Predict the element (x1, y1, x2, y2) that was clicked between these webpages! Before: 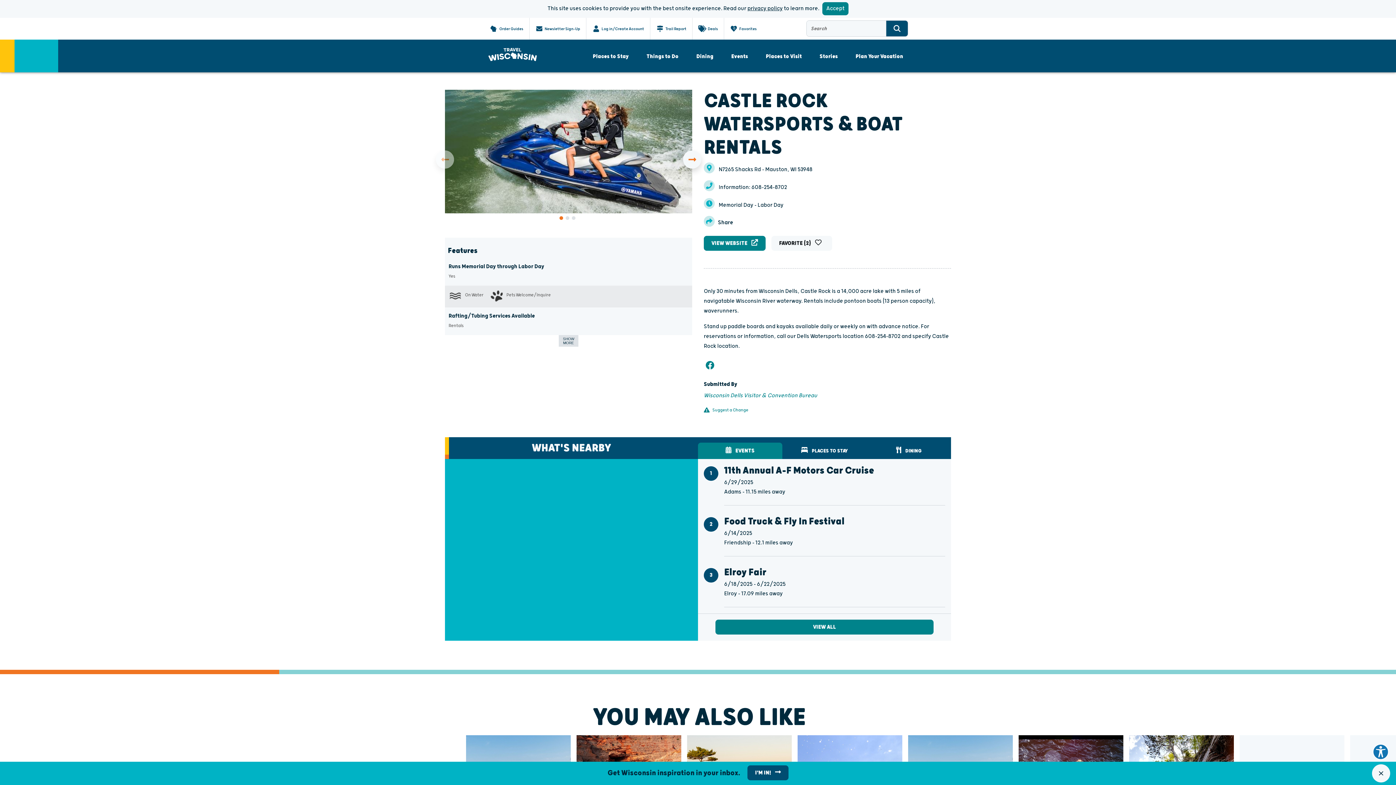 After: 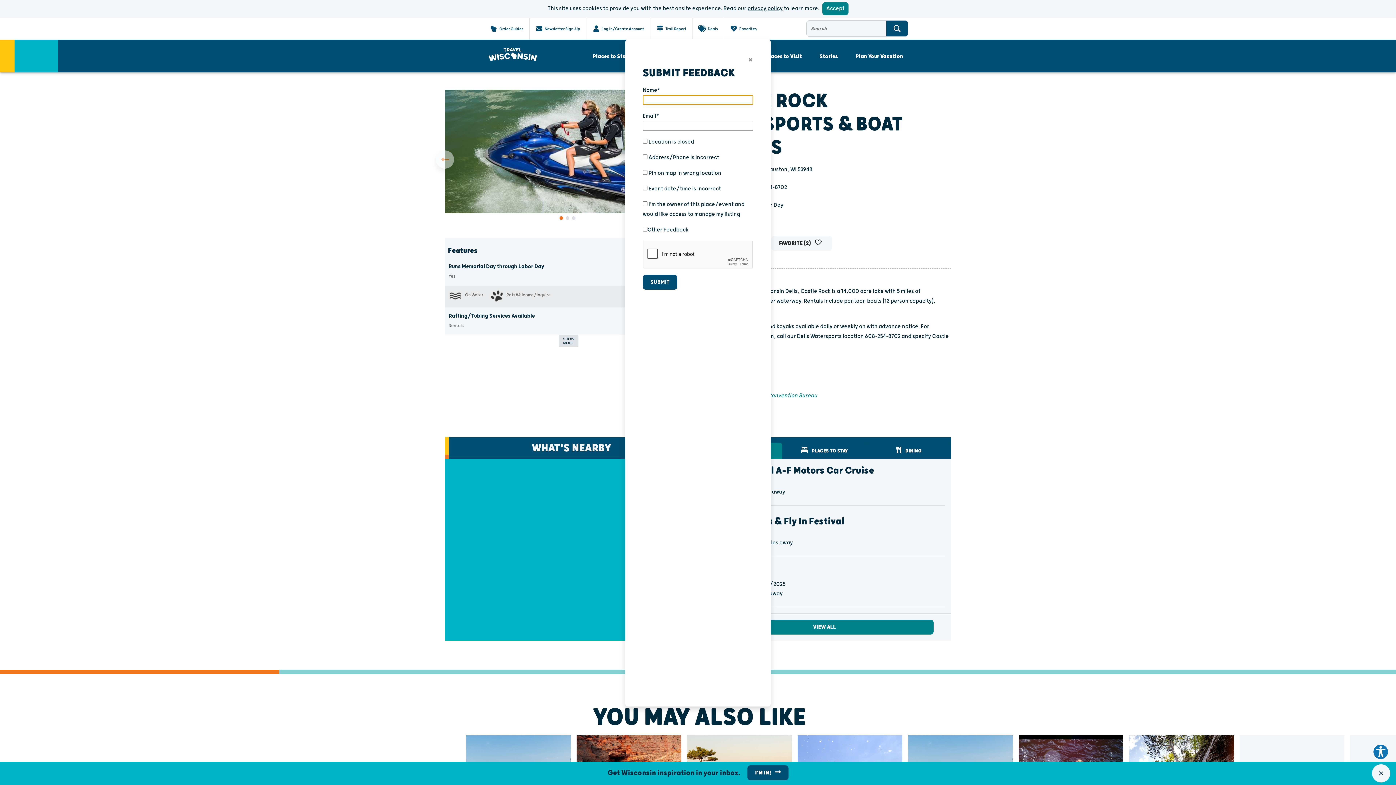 Action: label: Suggest a Change bbox: (704, 406, 951, 414)